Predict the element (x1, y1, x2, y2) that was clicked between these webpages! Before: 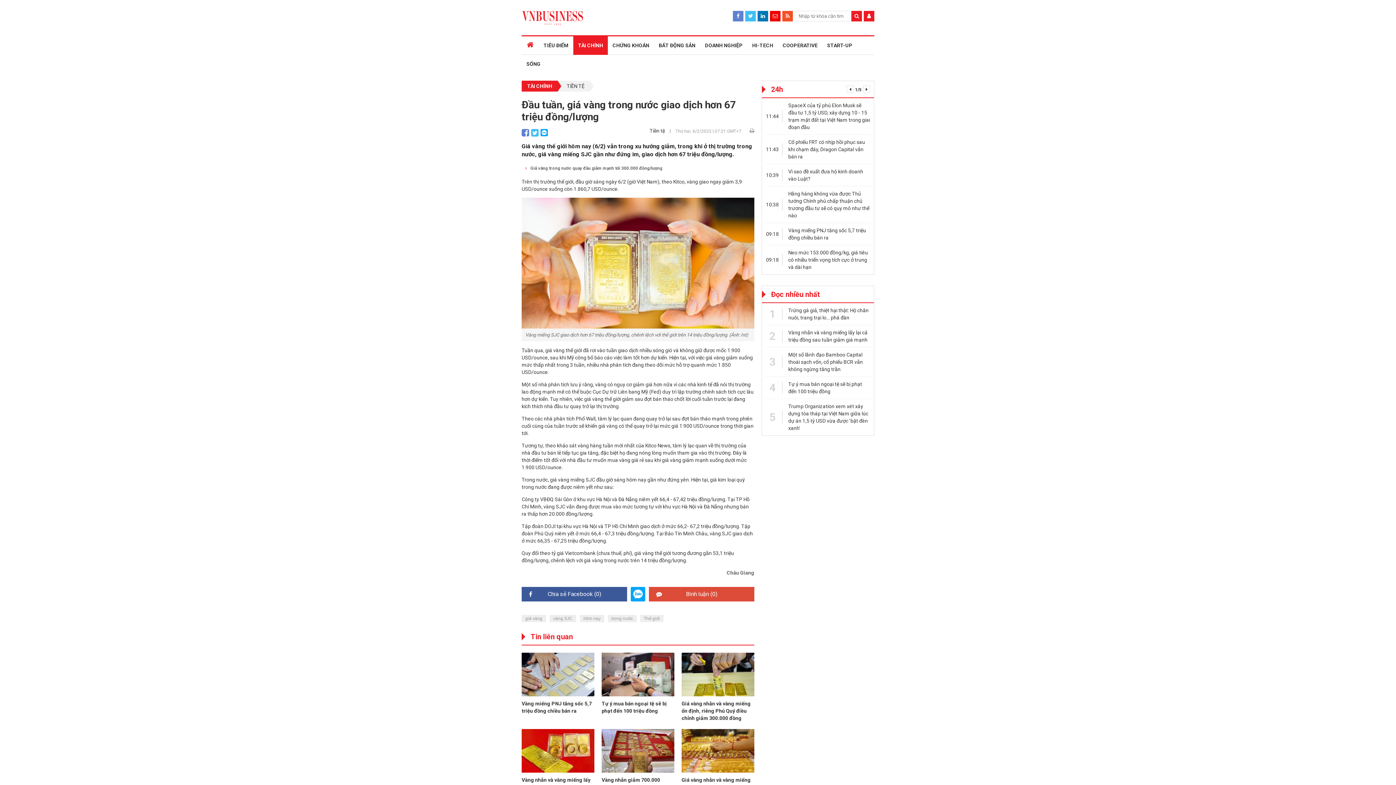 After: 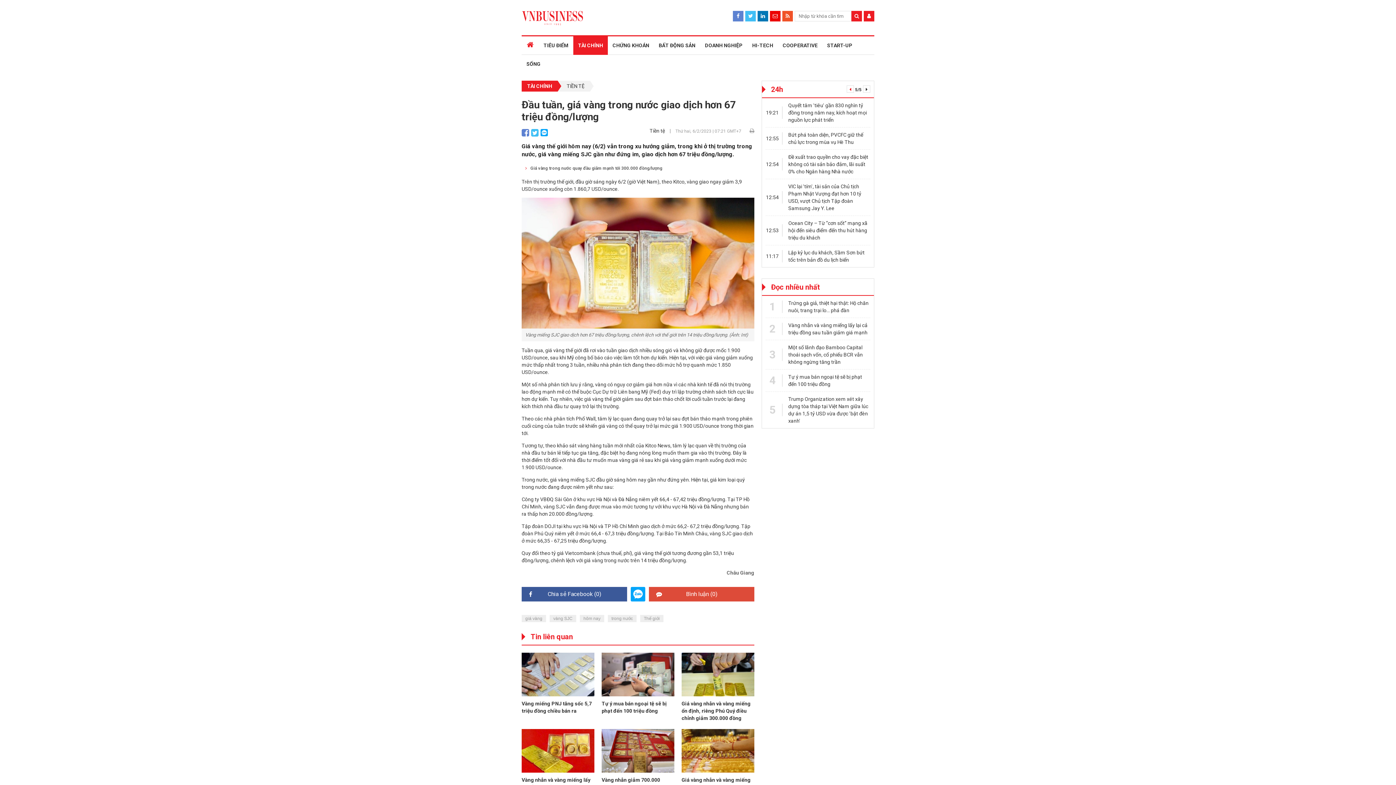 Action: bbox: (846, 85, 854, 92)